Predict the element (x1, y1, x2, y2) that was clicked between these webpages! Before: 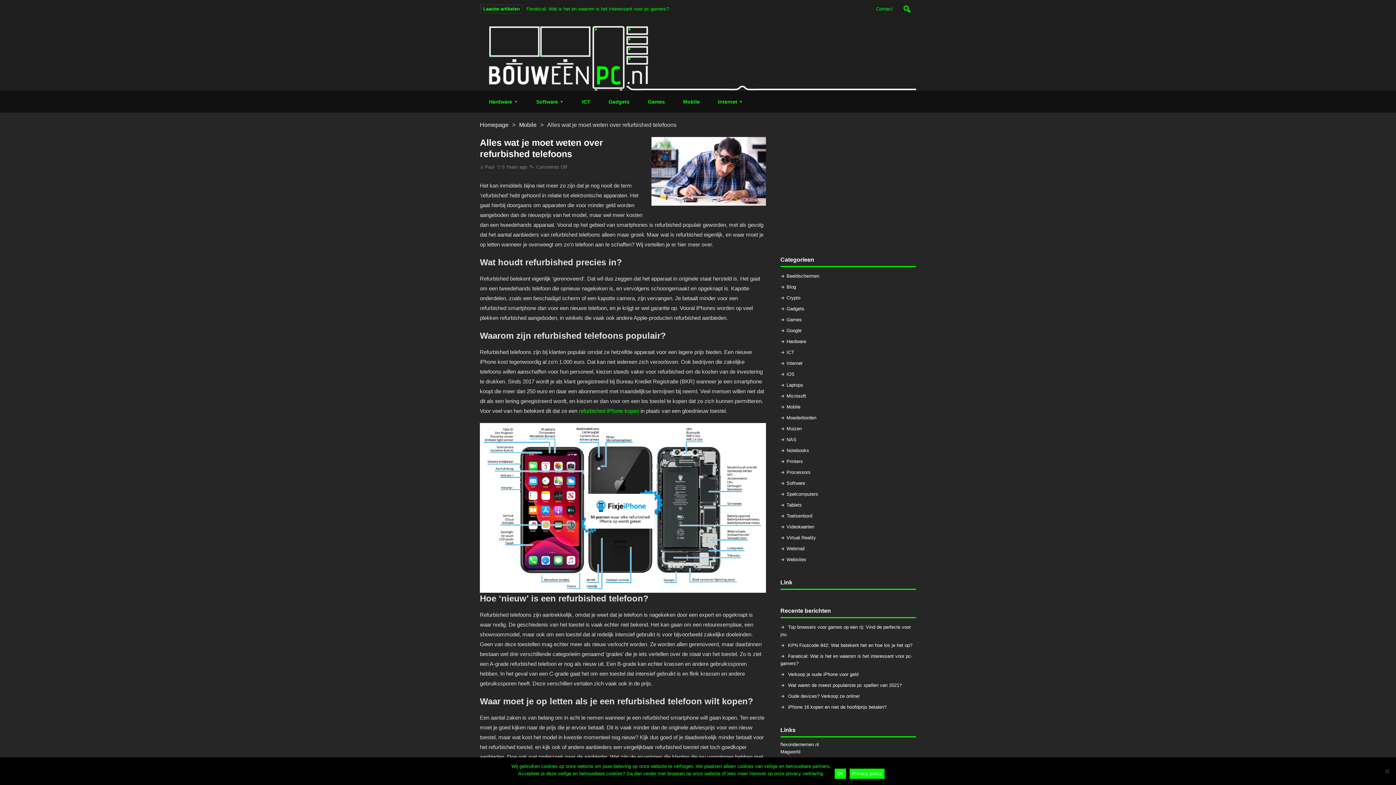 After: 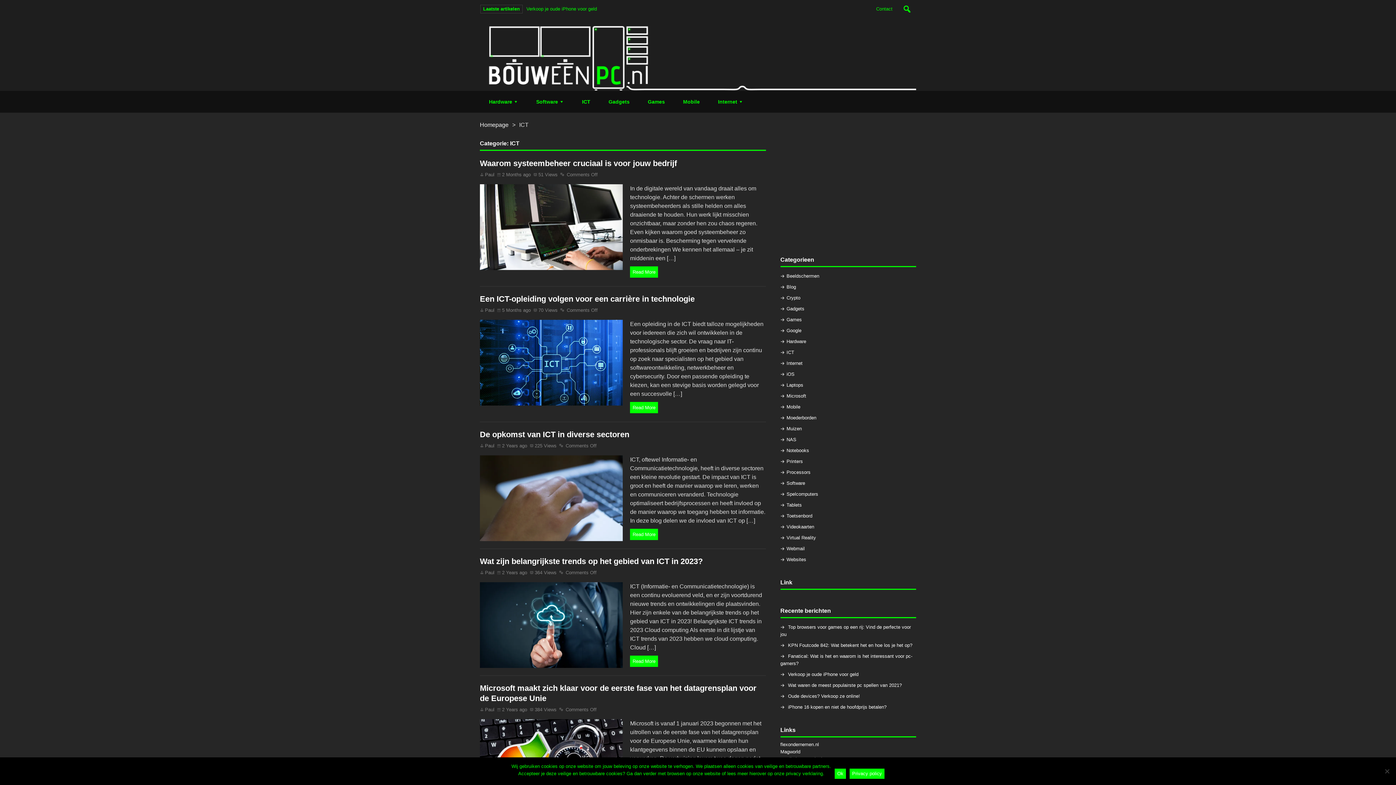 Action: bbox: (573, 90, 599, 112) label: ICT